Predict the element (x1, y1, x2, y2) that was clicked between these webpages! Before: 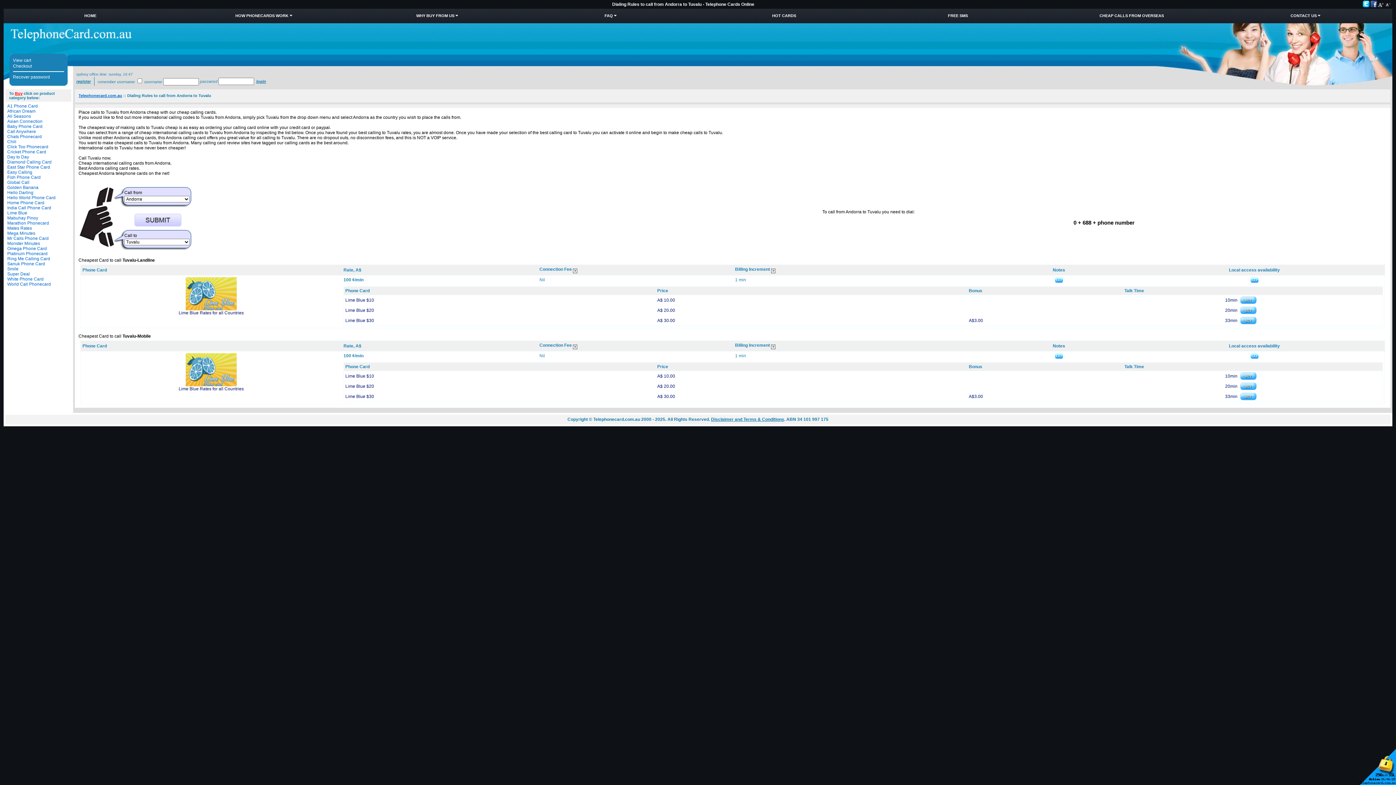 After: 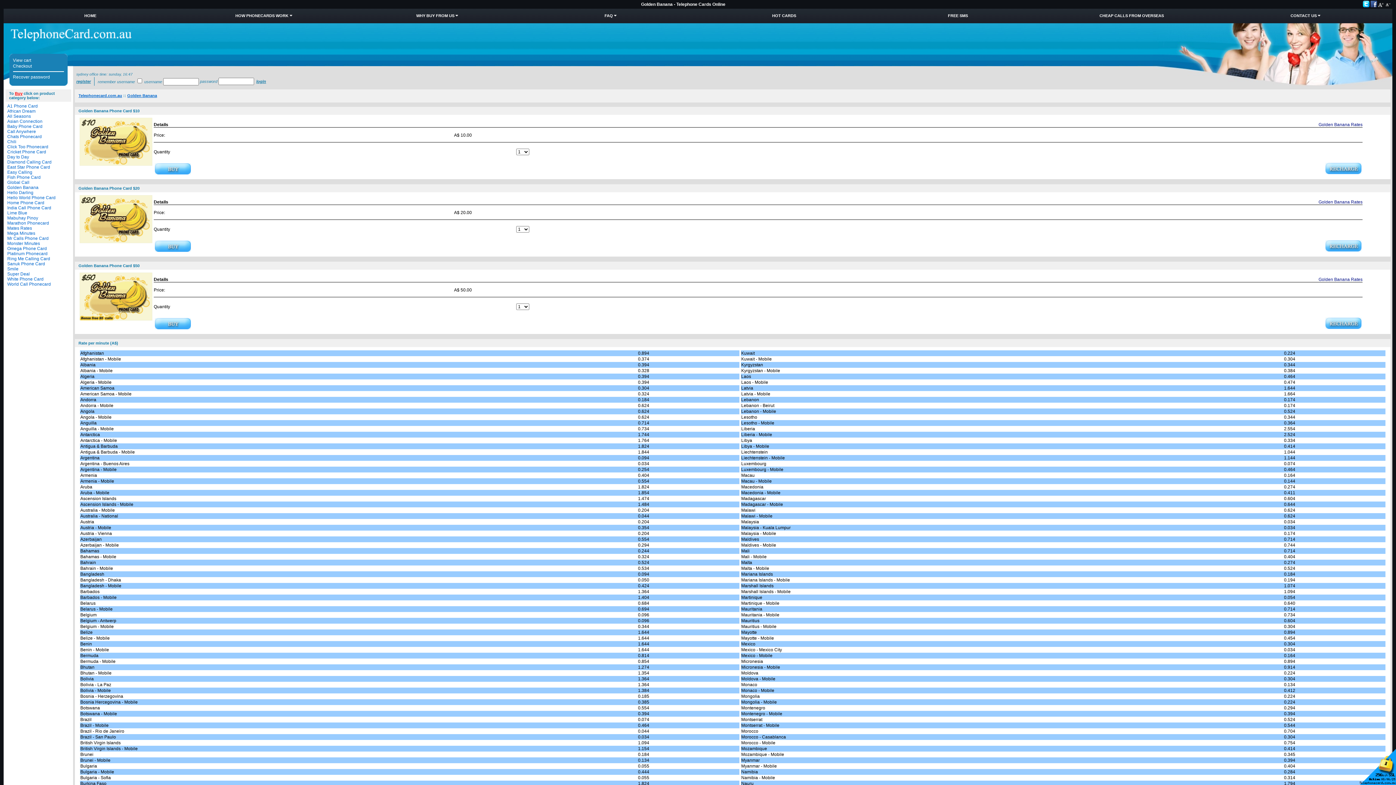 Action: bbox: (7, 185, 38, 190) label: Golden Banana